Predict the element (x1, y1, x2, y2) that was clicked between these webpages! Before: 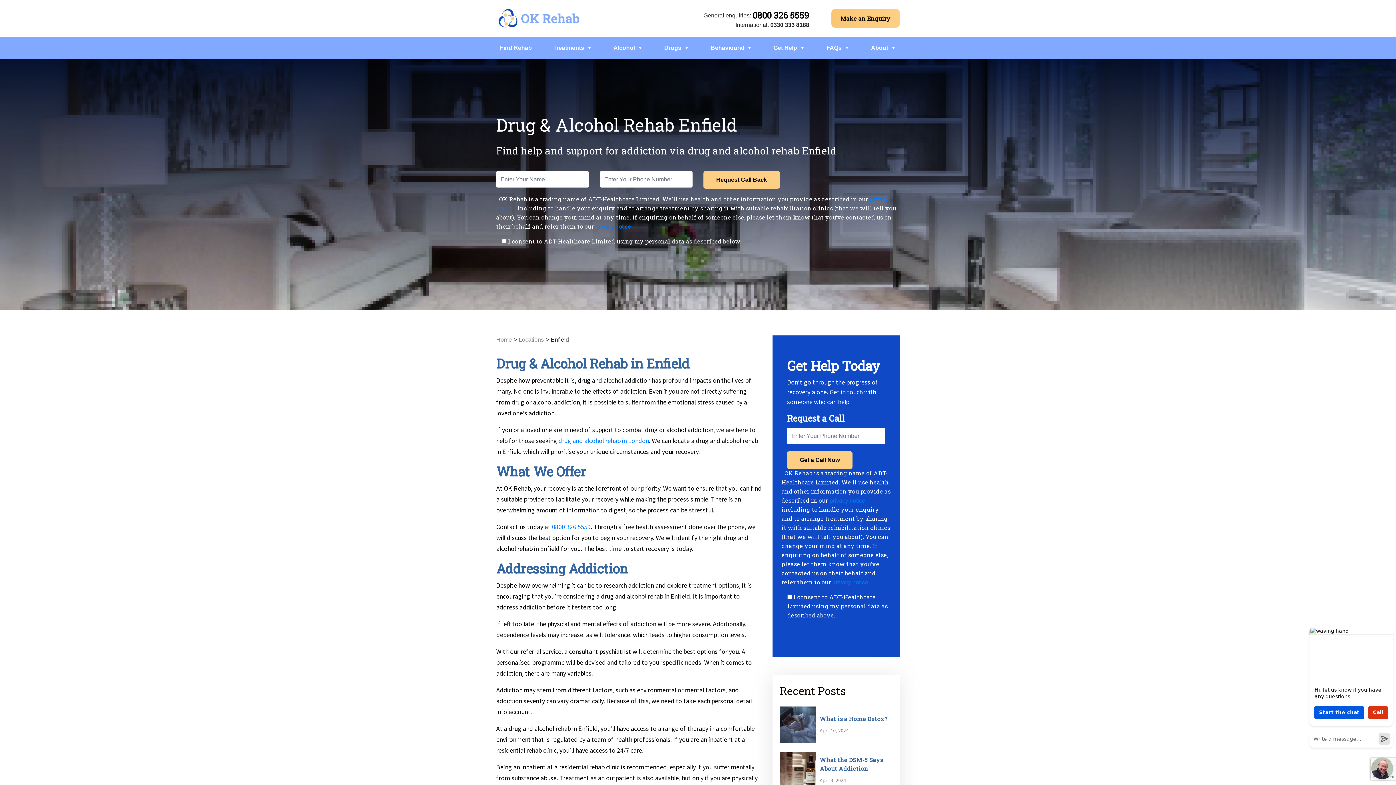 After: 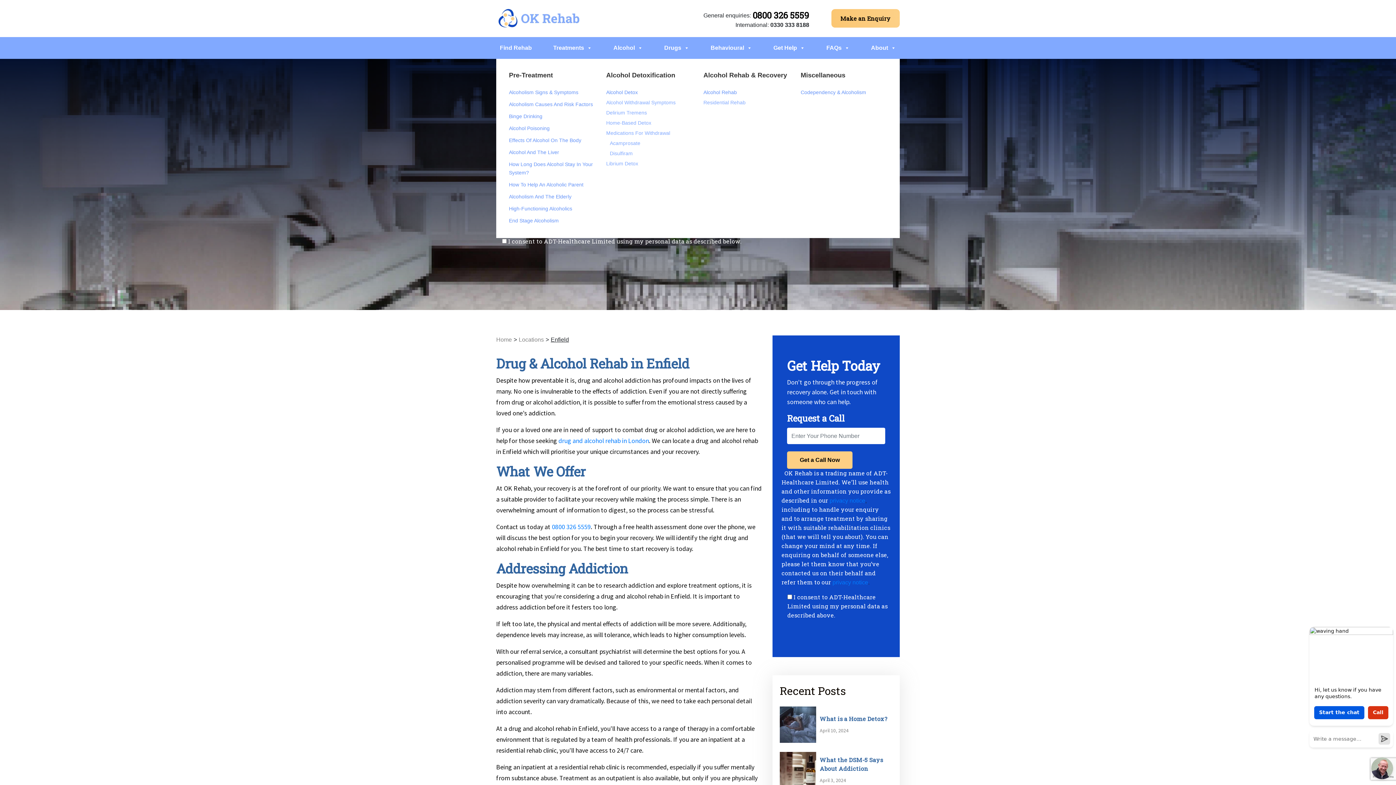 Action: bbox: (609, 37, 646, 59) label: Alcohol